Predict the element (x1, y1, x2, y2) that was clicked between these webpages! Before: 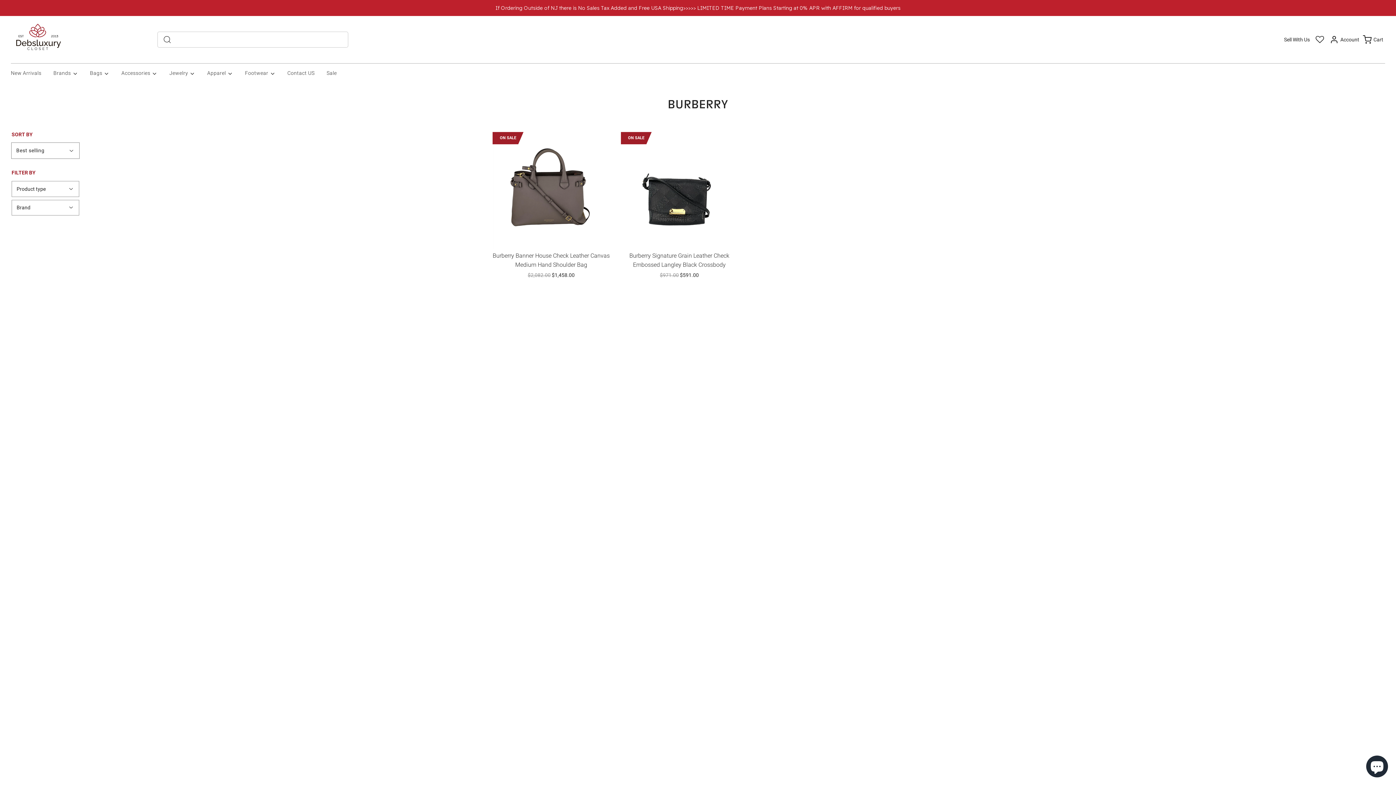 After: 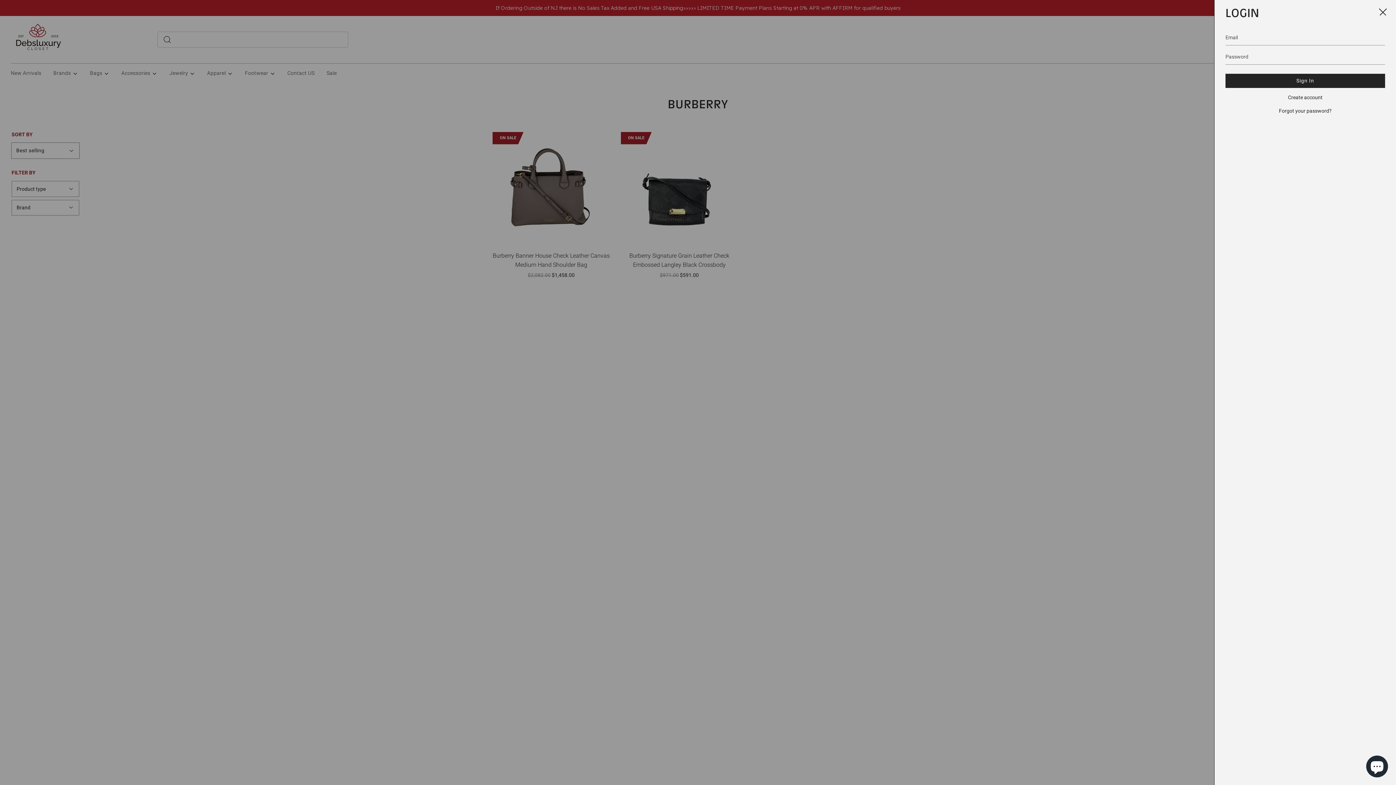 Action: label: Account bbox: (1328, 31, 1361, 47)